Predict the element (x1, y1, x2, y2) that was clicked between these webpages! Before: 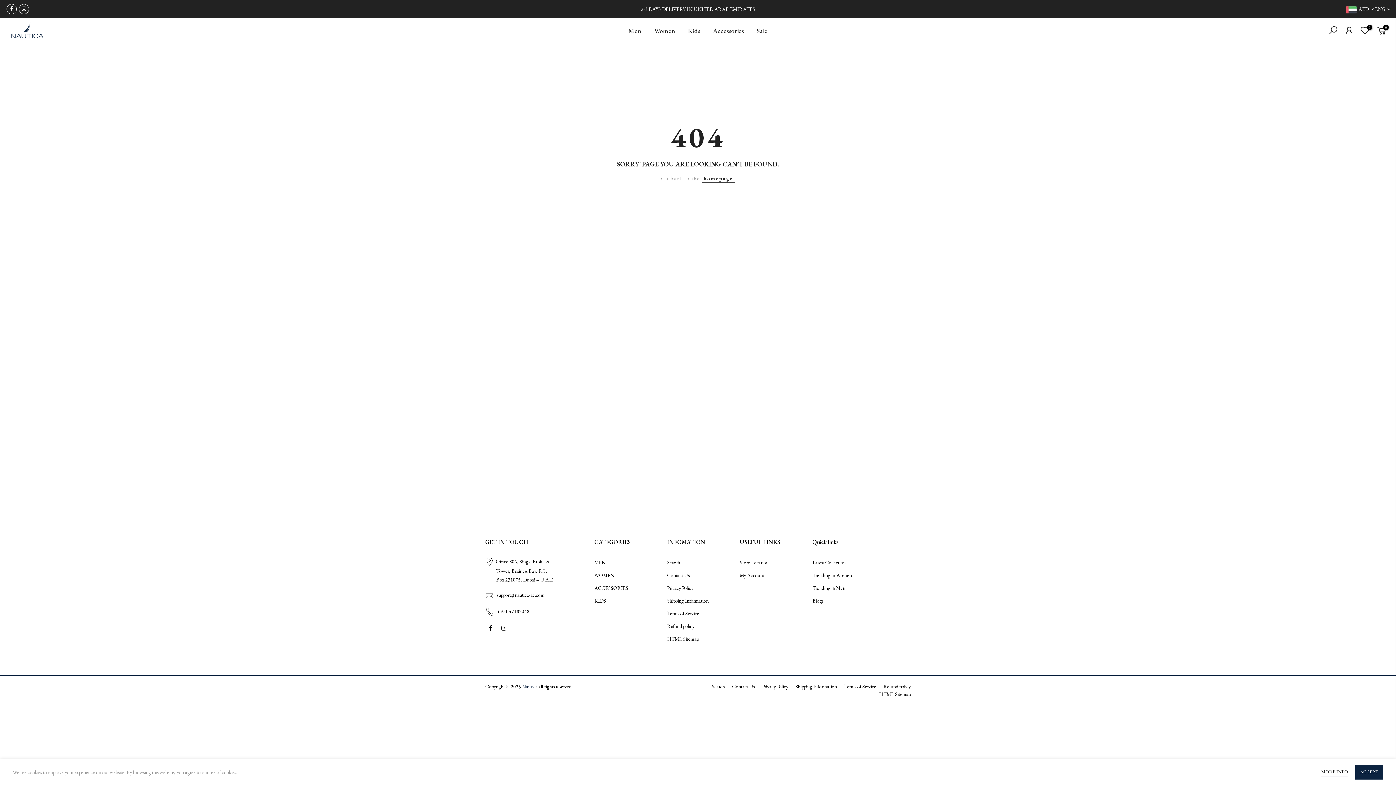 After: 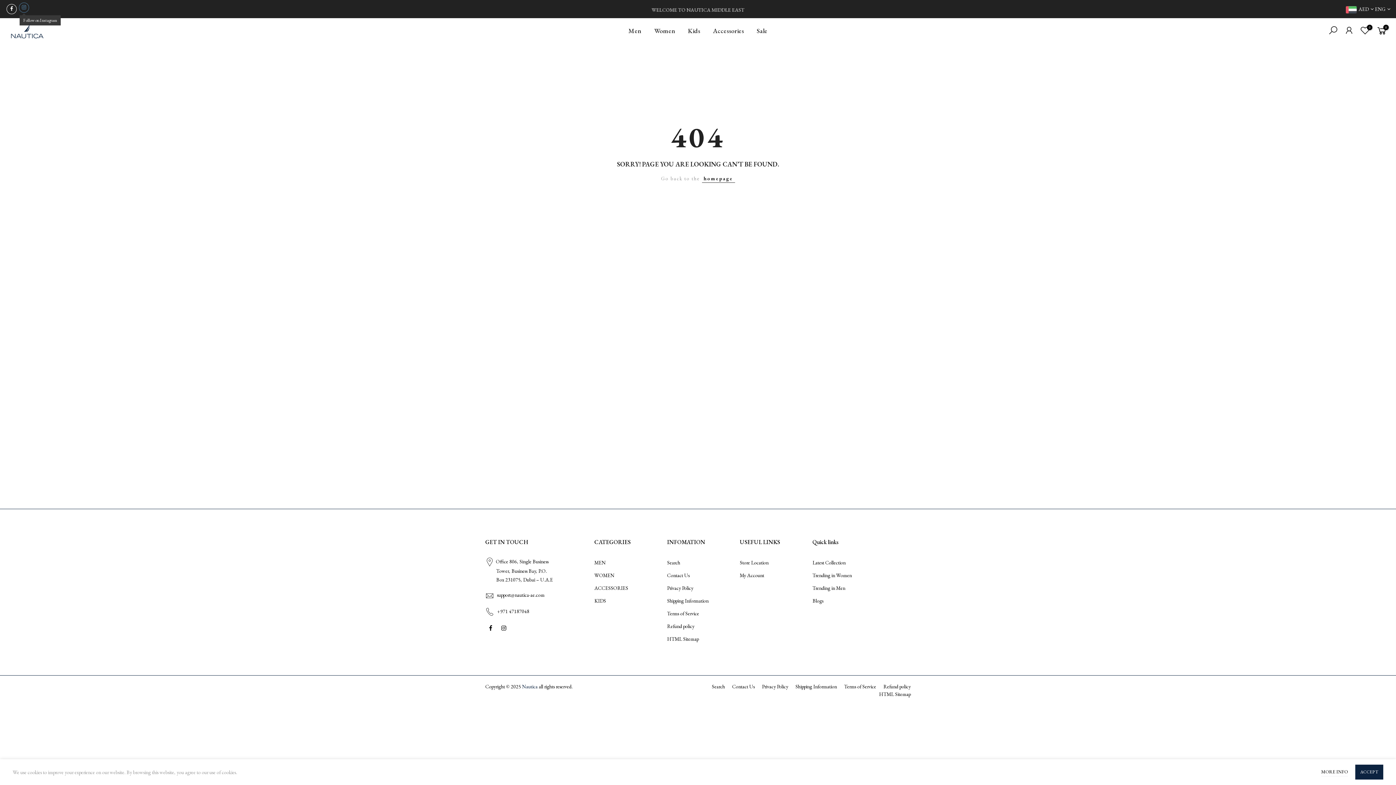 Action: bbox: (18, 4, 29, 14)